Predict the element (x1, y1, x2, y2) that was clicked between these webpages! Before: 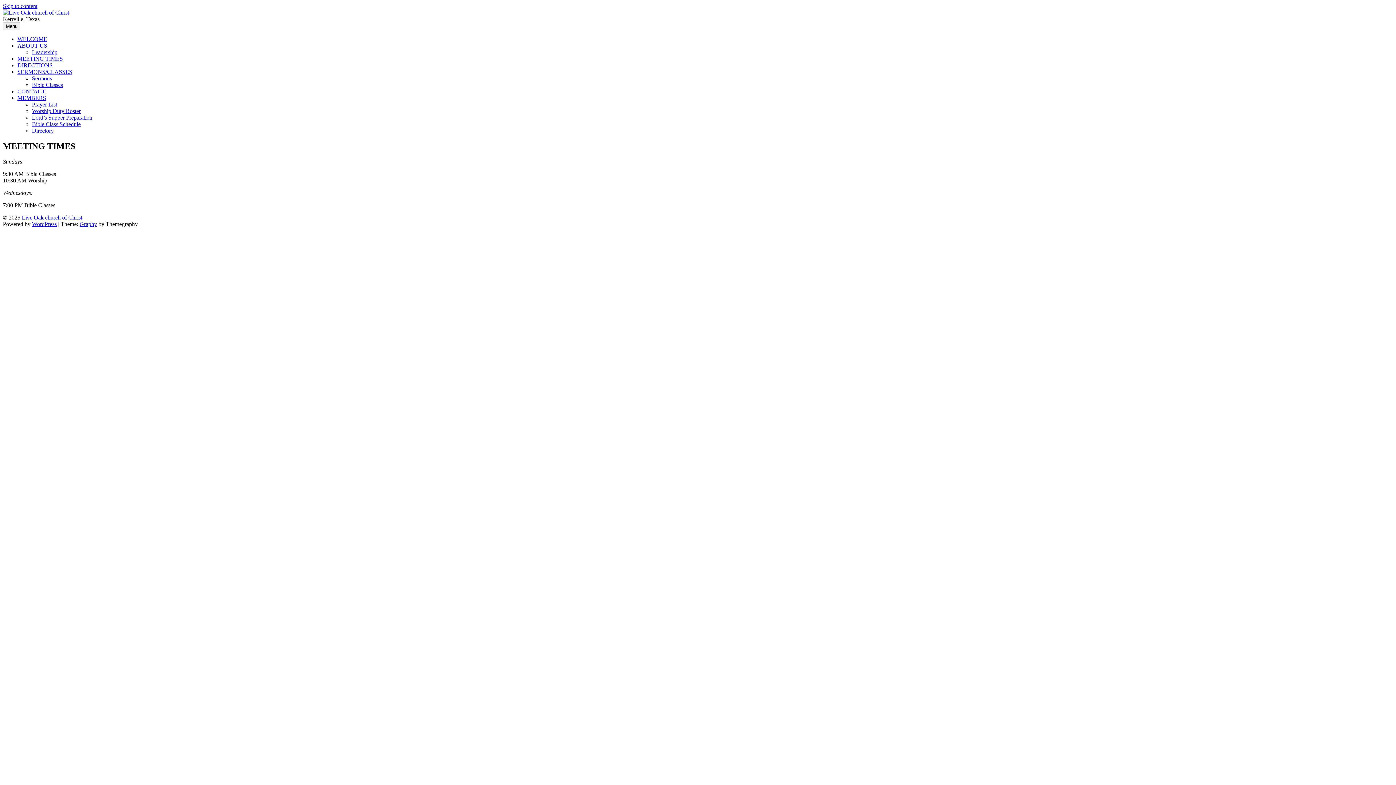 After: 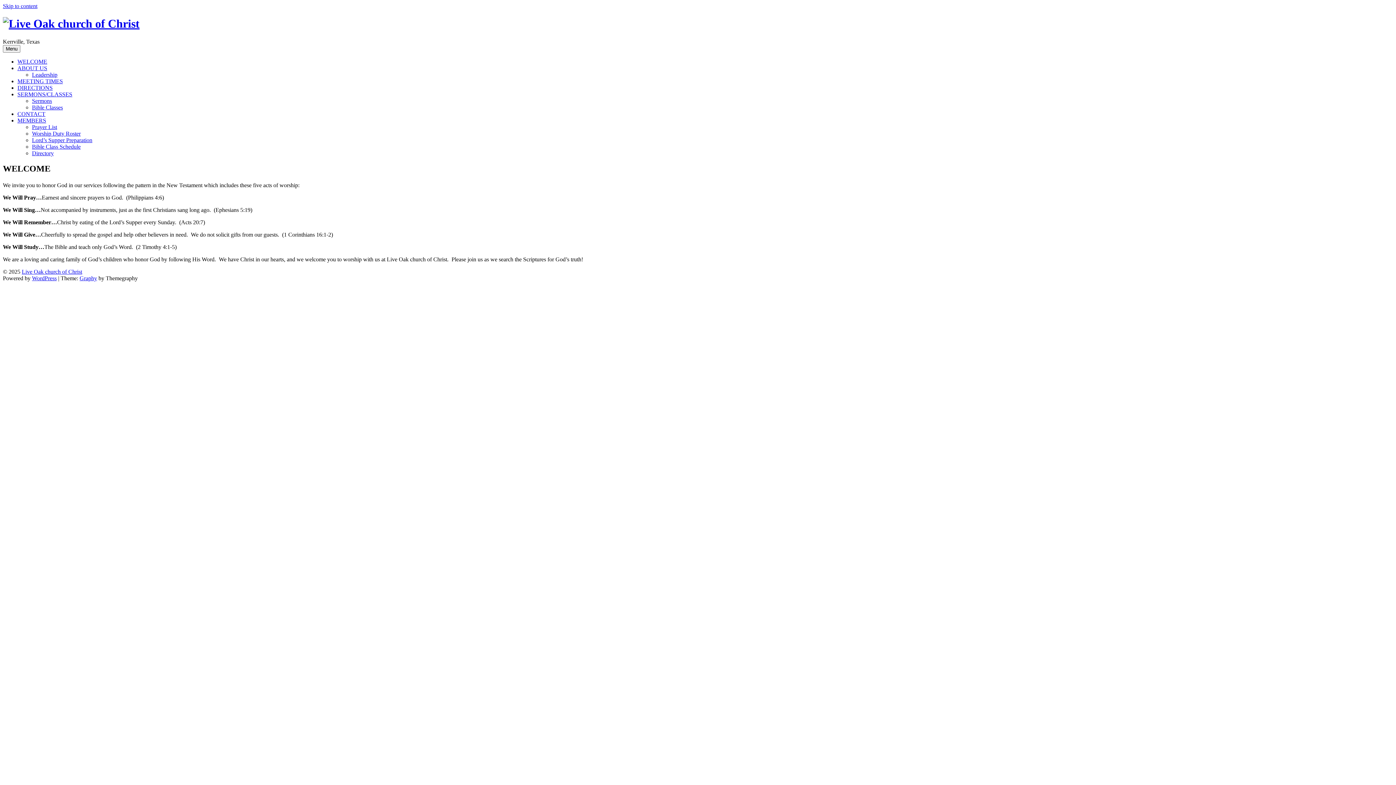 Action: label: Live Oak church of Christ bbox: (21, 214, 82, 220)